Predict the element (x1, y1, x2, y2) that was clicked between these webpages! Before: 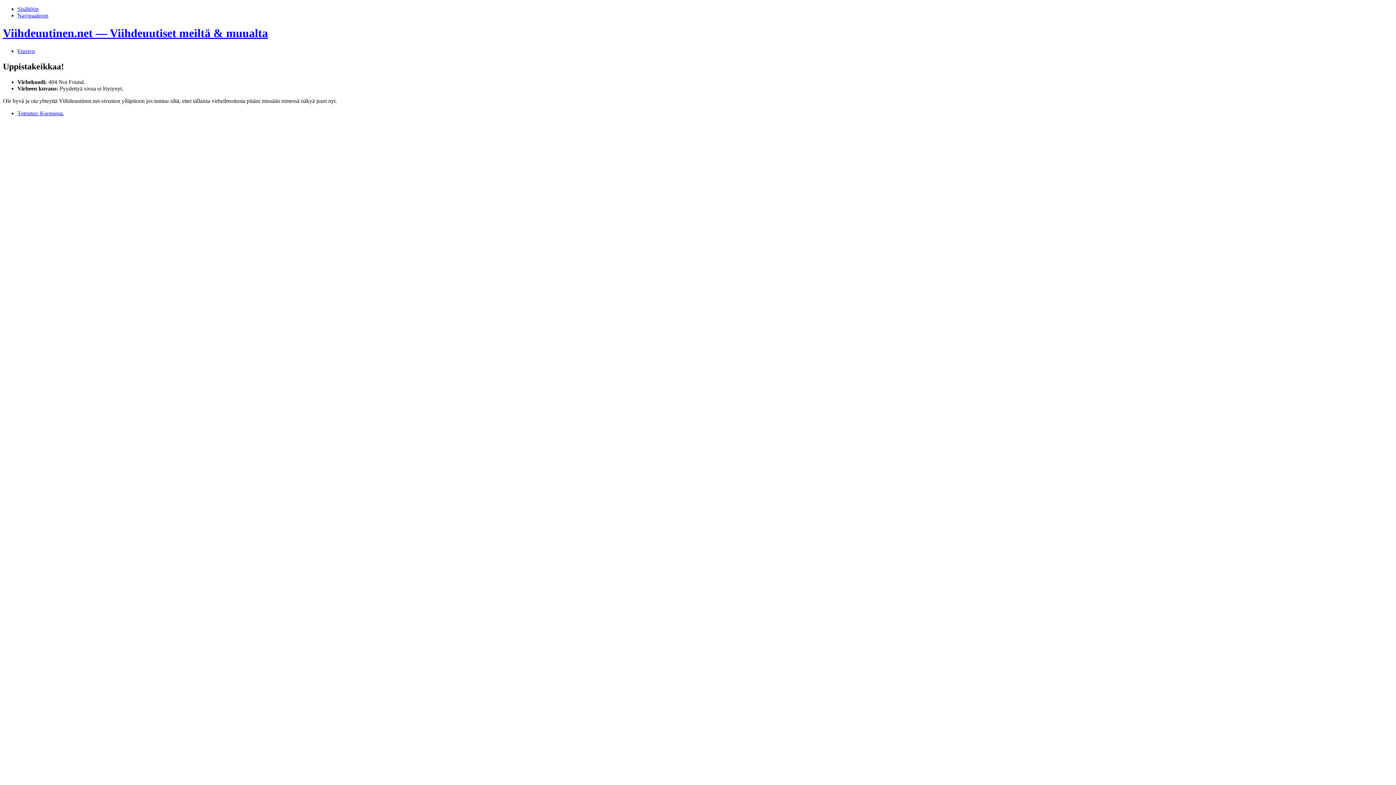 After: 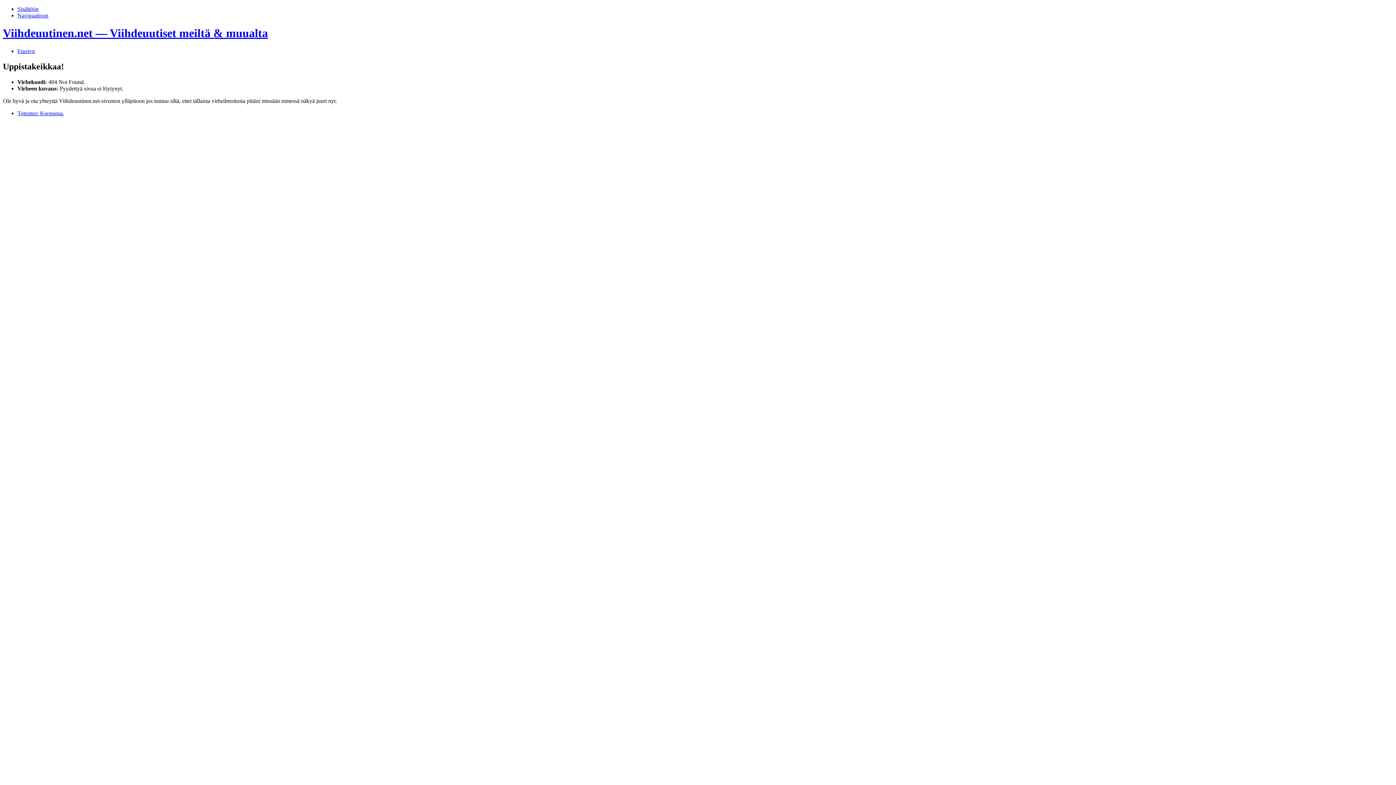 Action: bbox: (2, 26, 268, 39) label: Viihdeuutinen.net — Viihdeuutiset meiltä & muualta